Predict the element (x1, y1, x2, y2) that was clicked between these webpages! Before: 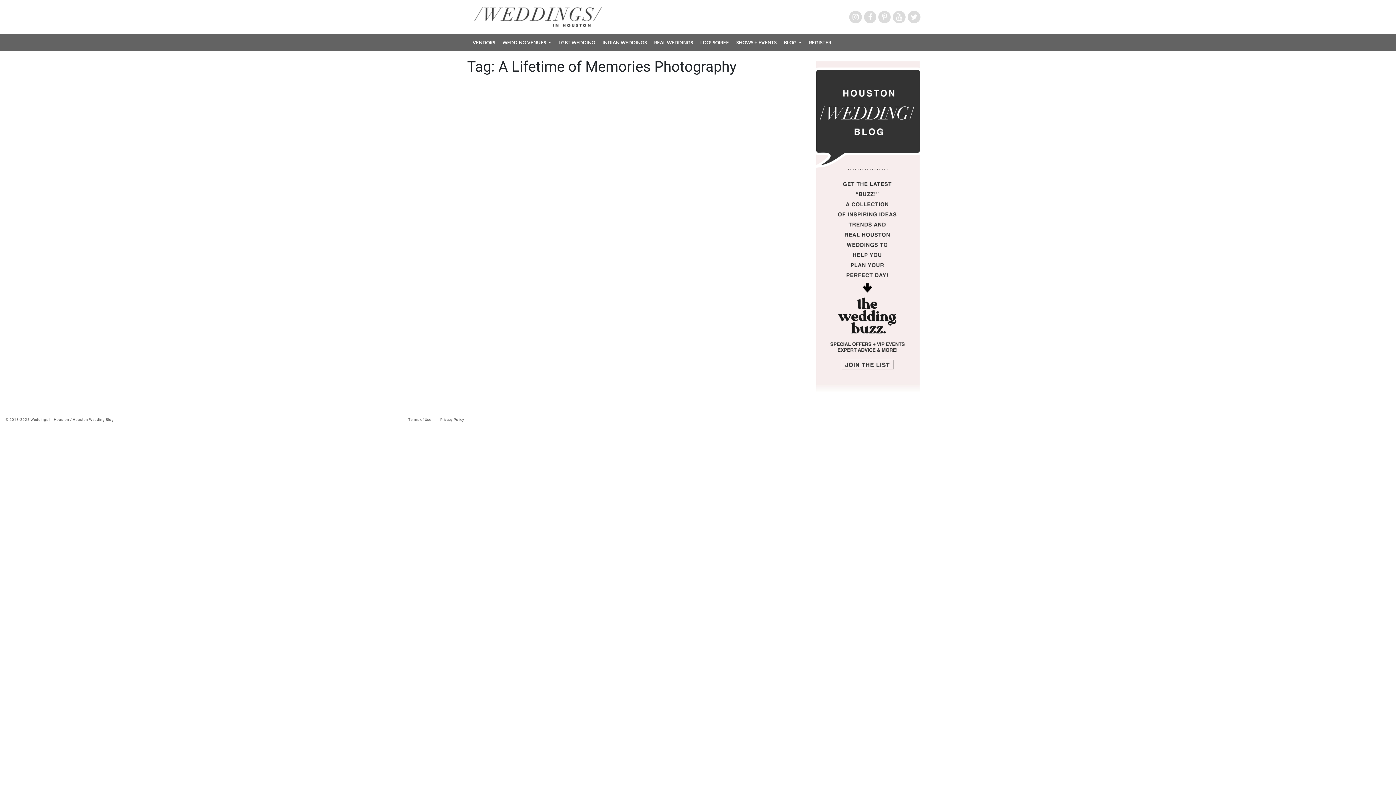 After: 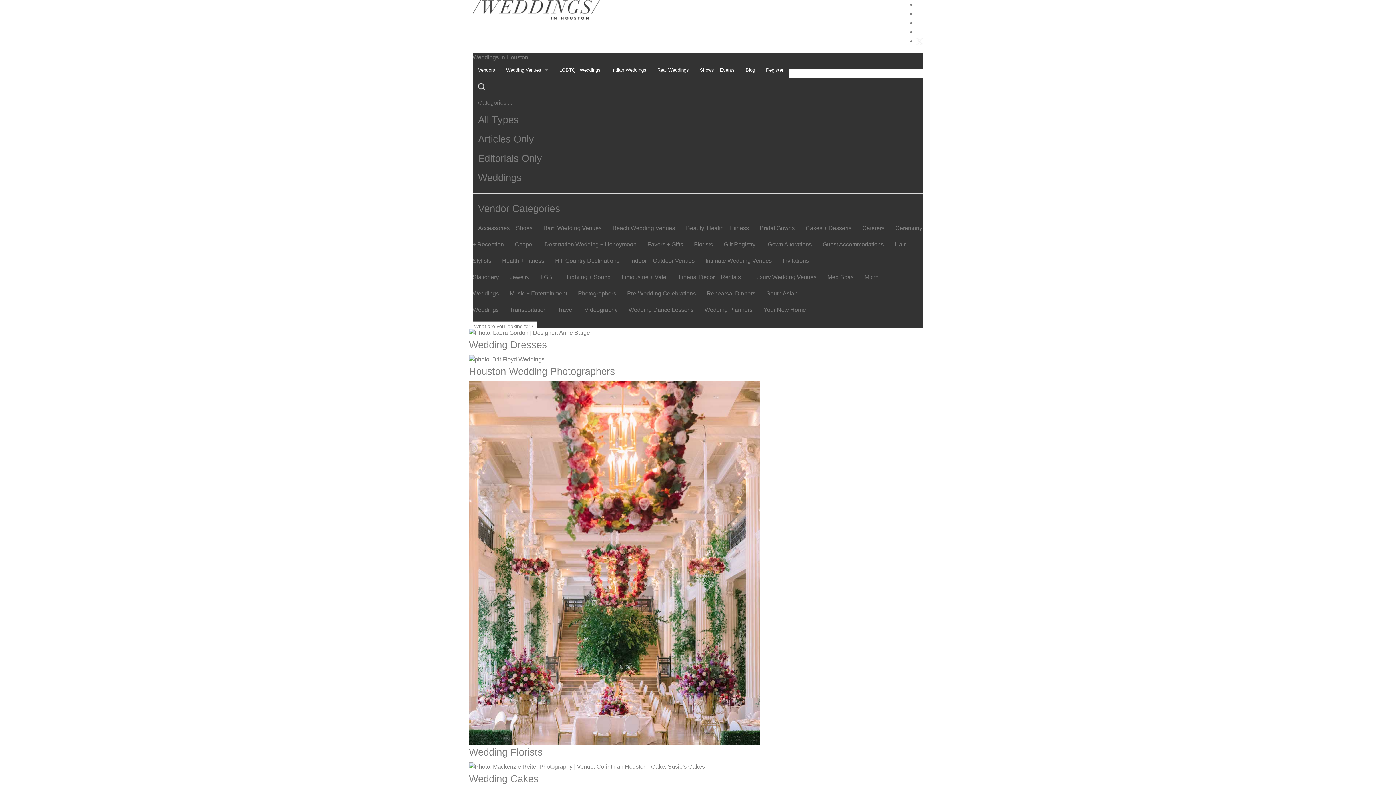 Action: bbox: (469, 34, 498, 50) label: VENDORS